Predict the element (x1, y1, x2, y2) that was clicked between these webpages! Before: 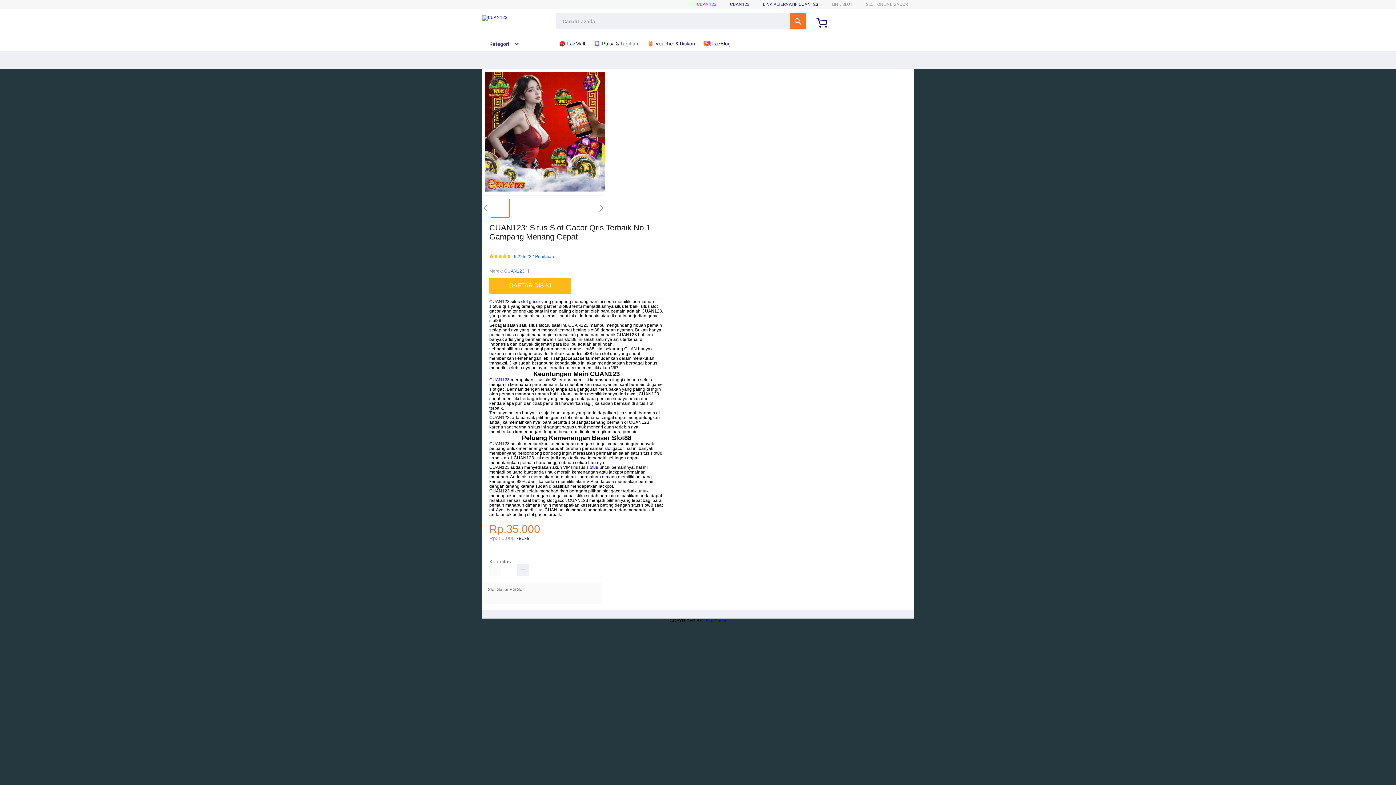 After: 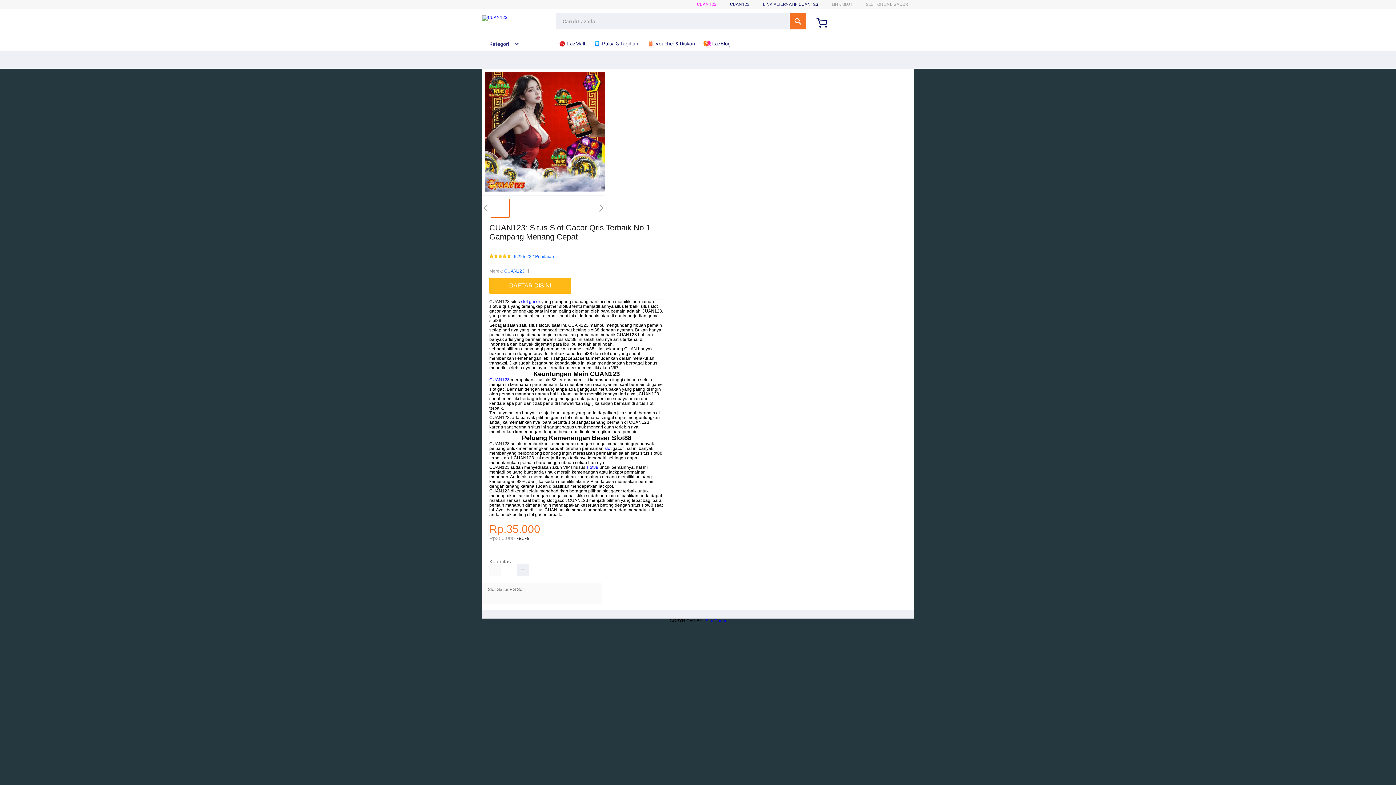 Action: label: Kategori bbox: (482, 41, 519, 46)